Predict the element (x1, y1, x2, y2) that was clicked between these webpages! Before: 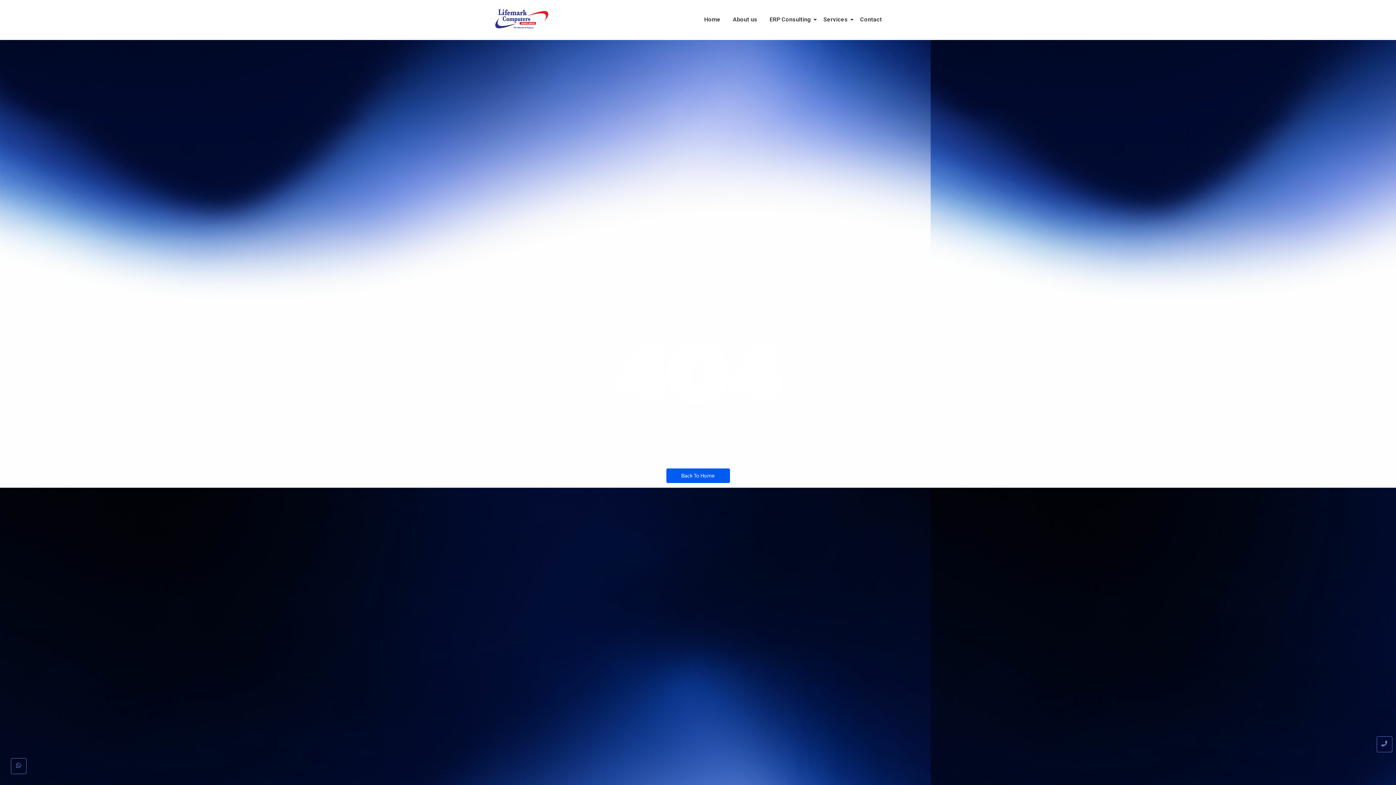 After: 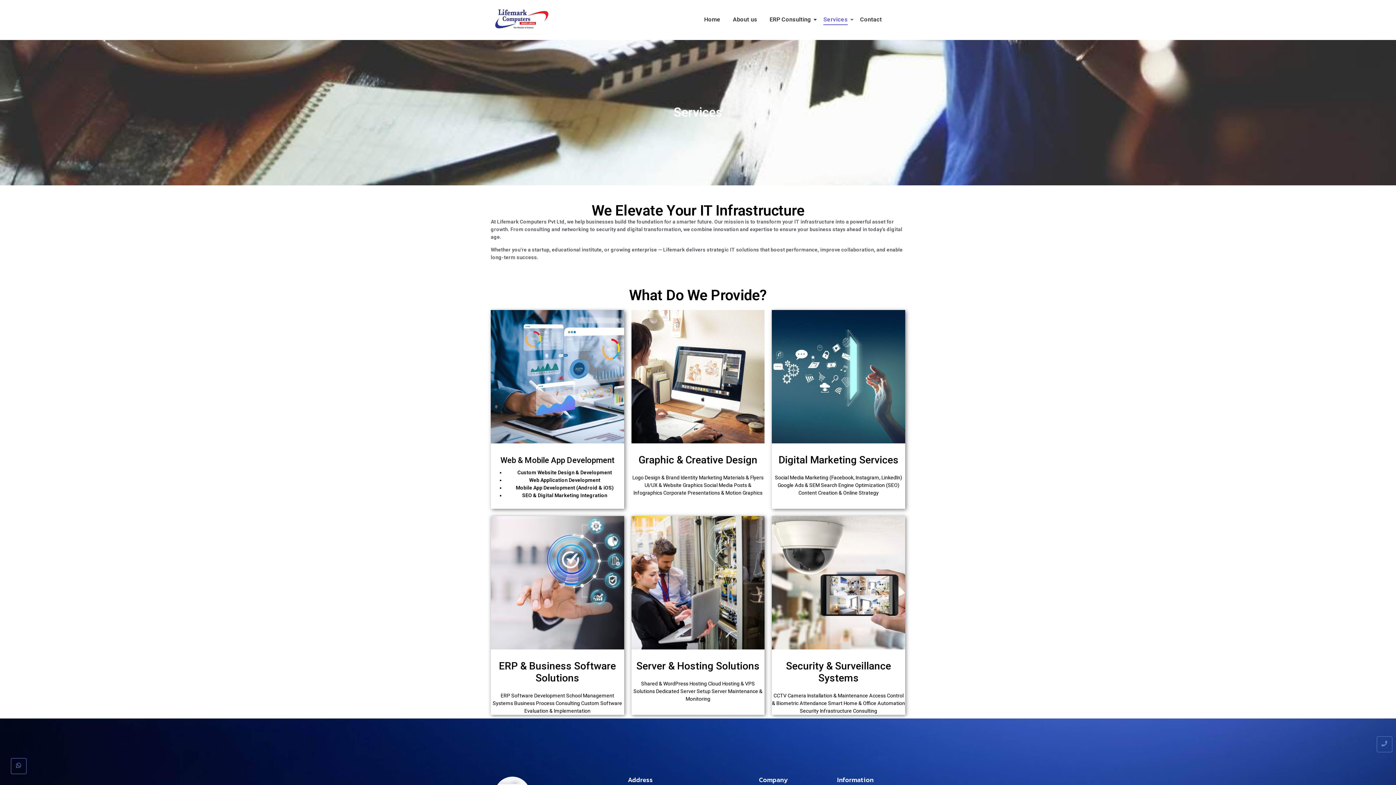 Action: bbox: (821, 9, 850, 30) label: Services